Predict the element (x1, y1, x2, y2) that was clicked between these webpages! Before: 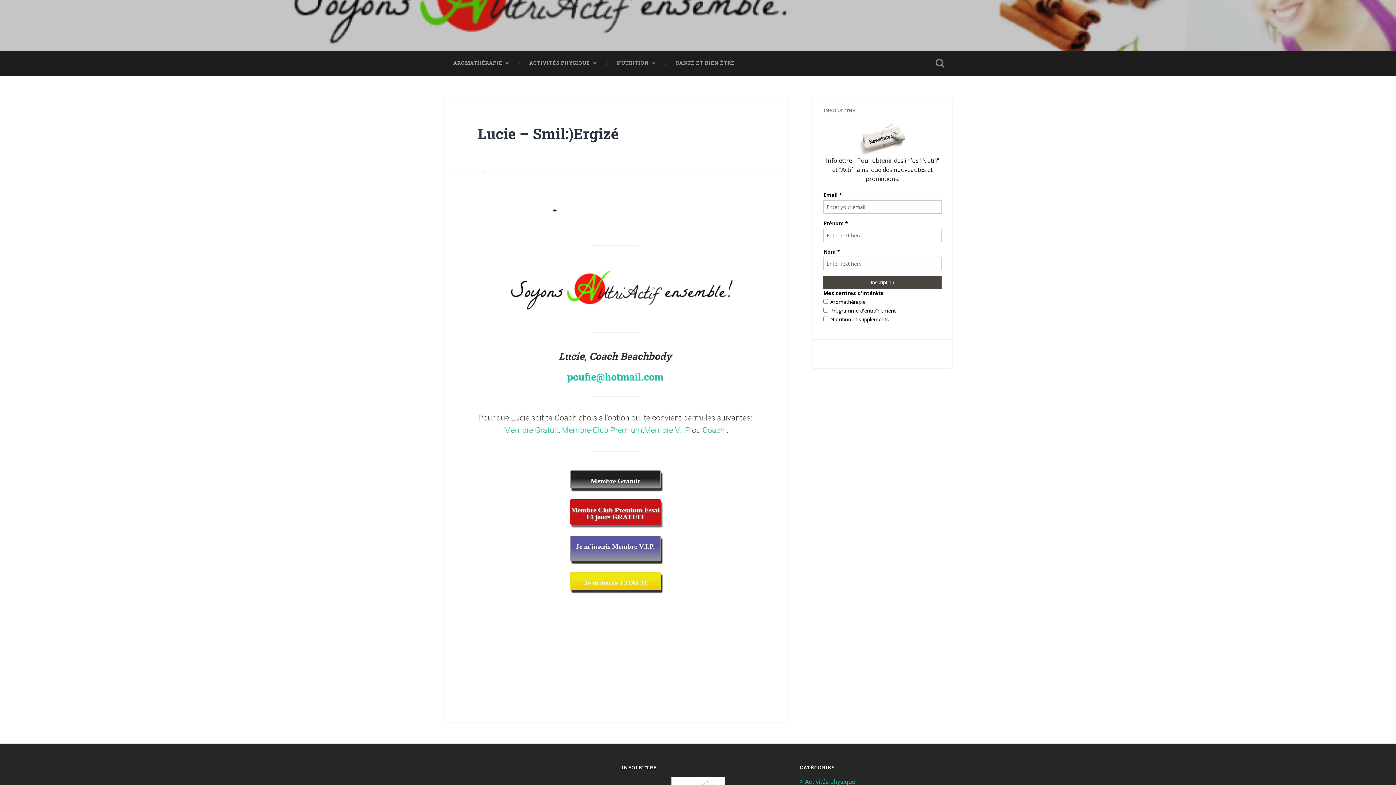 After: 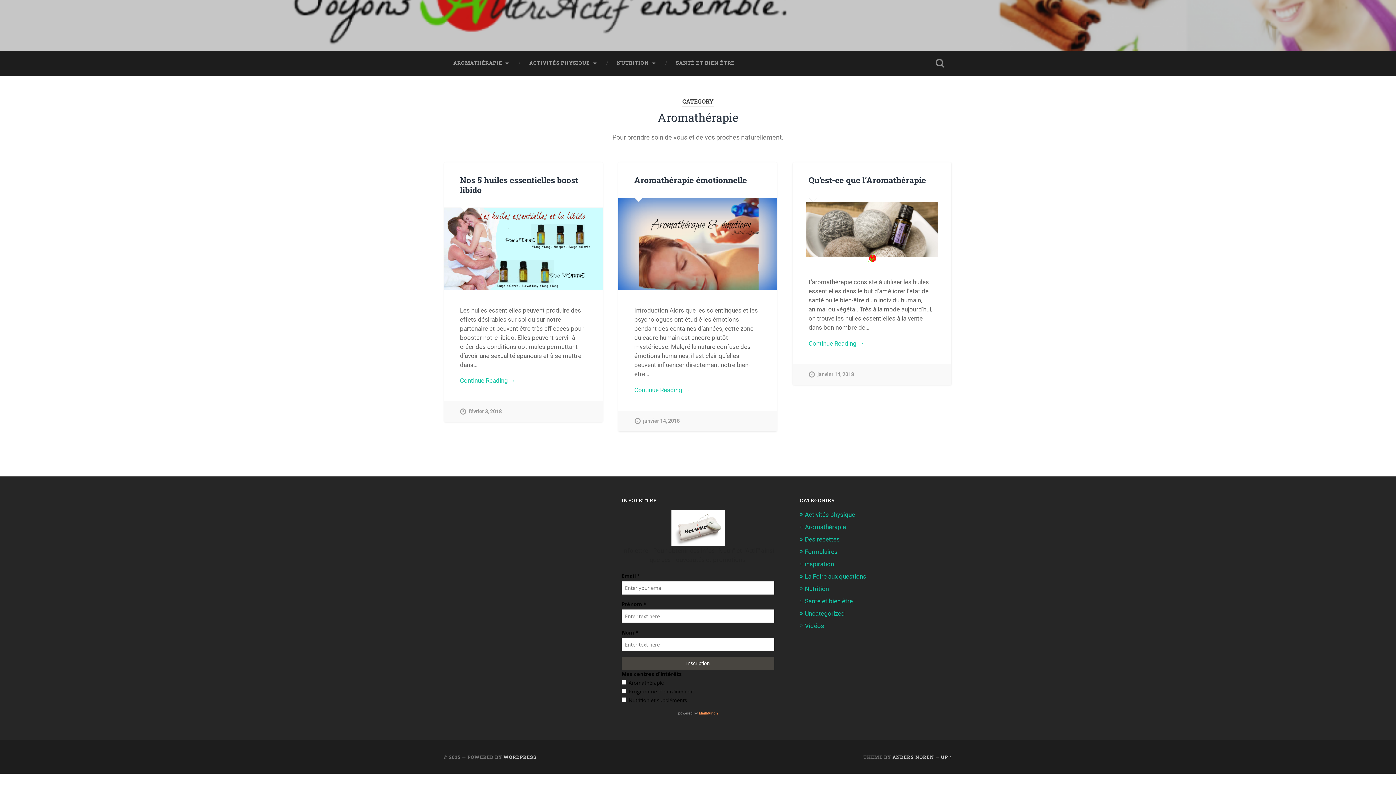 Action: label: AROMATHÉRAPIE bbox: (443, 50, 519, 75)